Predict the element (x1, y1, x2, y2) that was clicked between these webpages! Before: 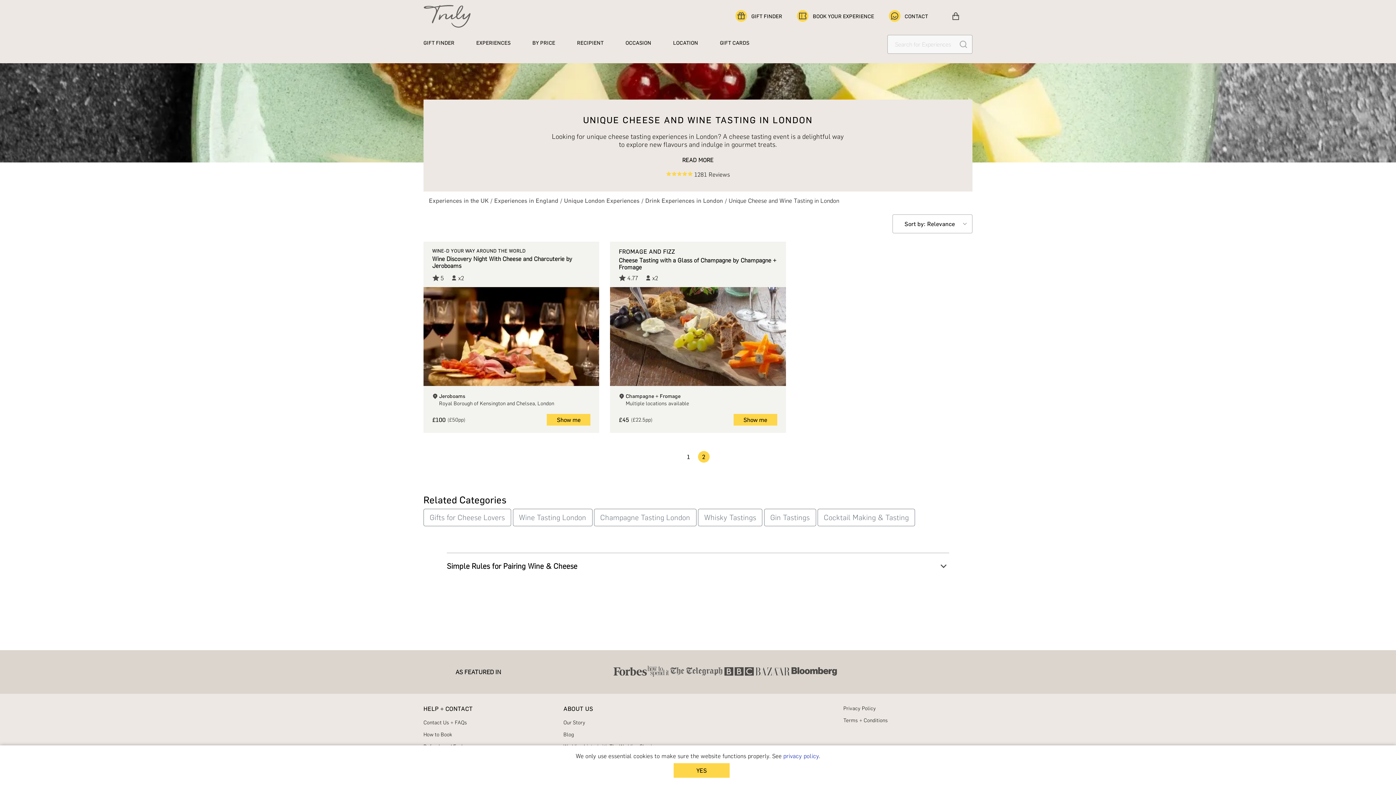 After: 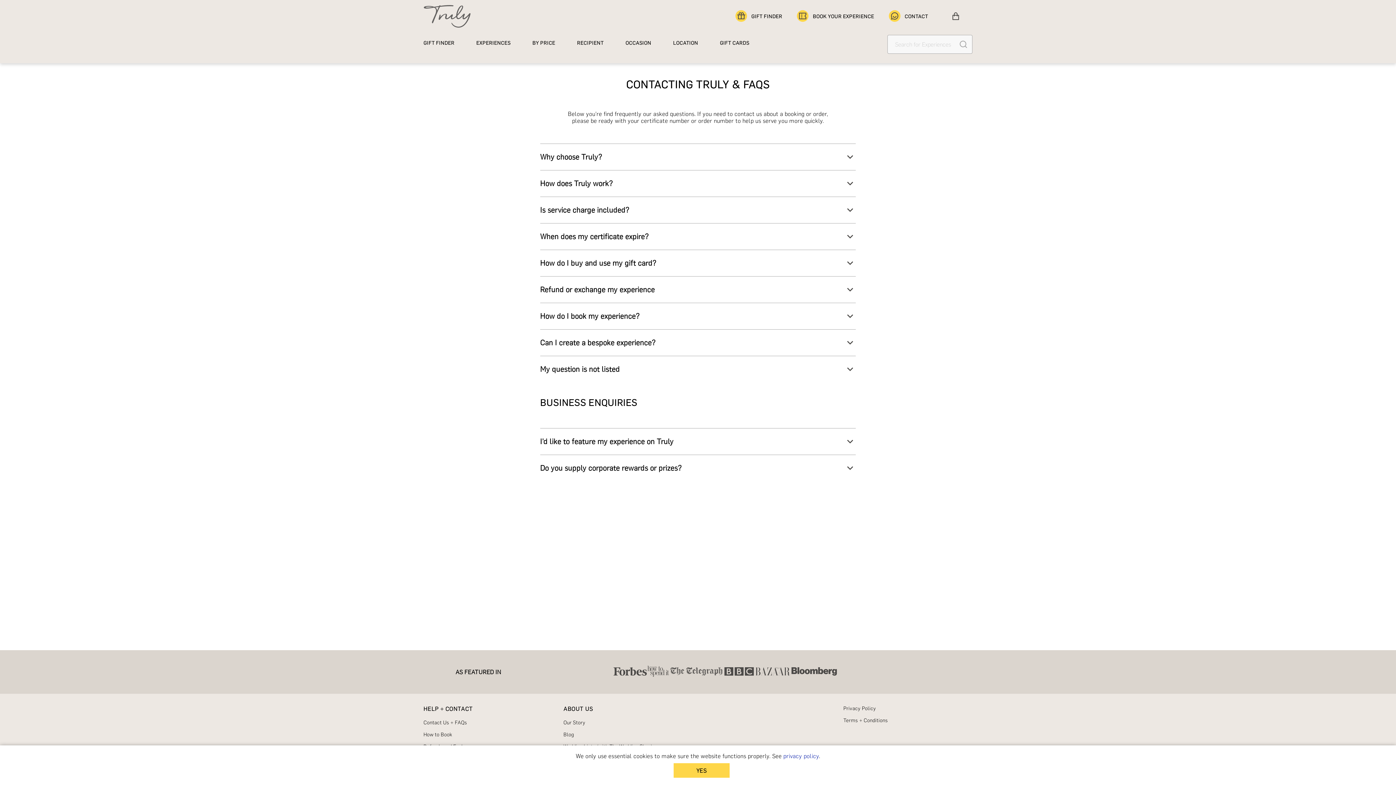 Action: label: Contact Us + FAQs bbox: (423, 720, 552, 732)